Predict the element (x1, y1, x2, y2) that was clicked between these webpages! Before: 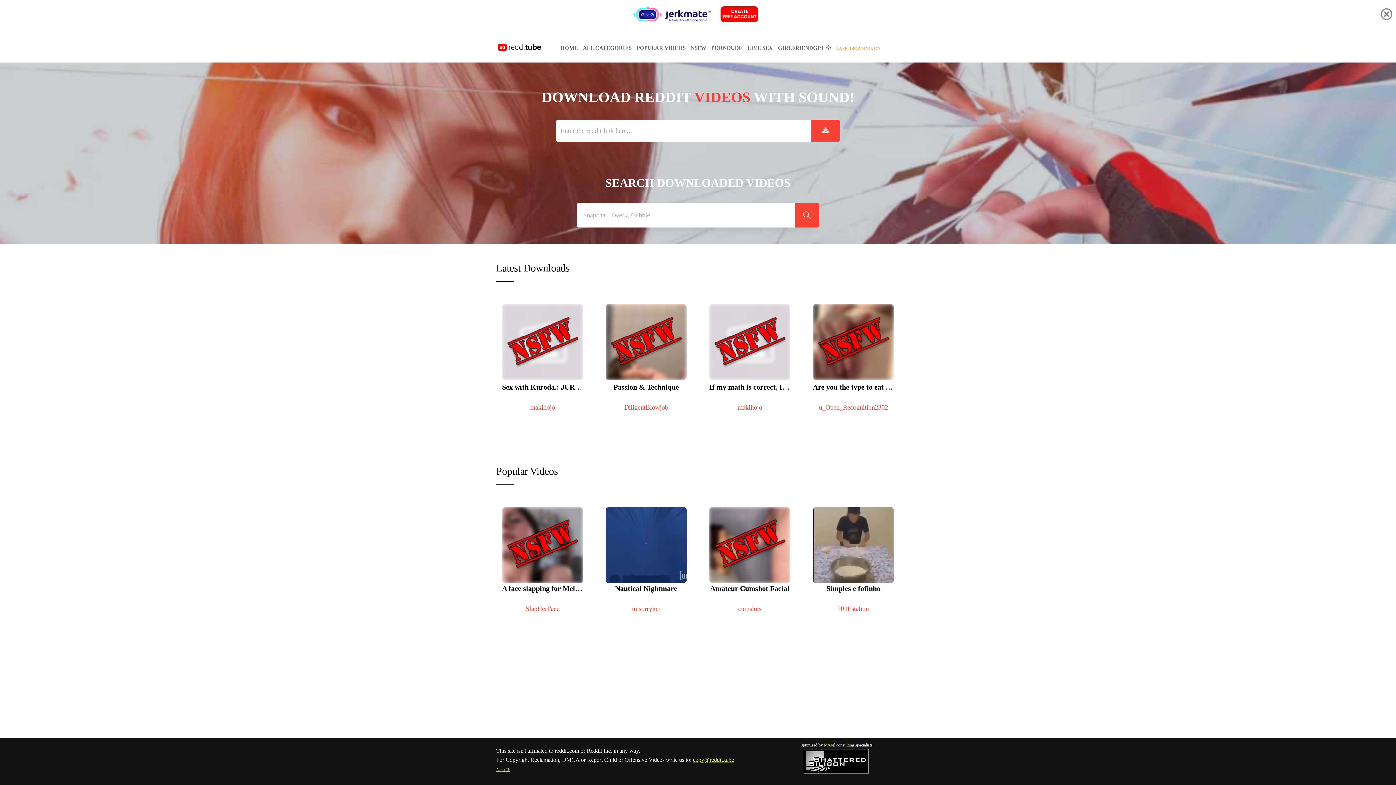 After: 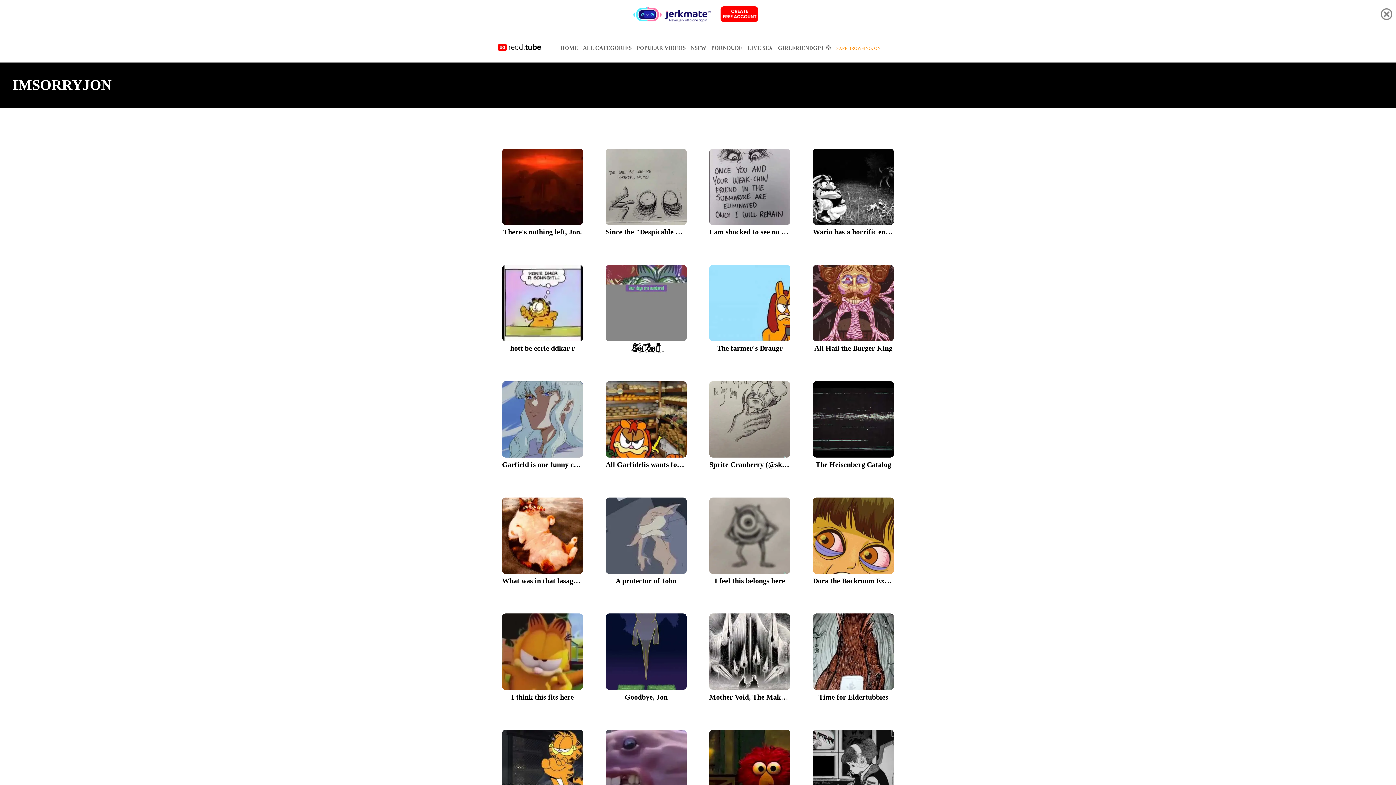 Action: bbox: (600, 600, 692, 617) label: imsorryjon